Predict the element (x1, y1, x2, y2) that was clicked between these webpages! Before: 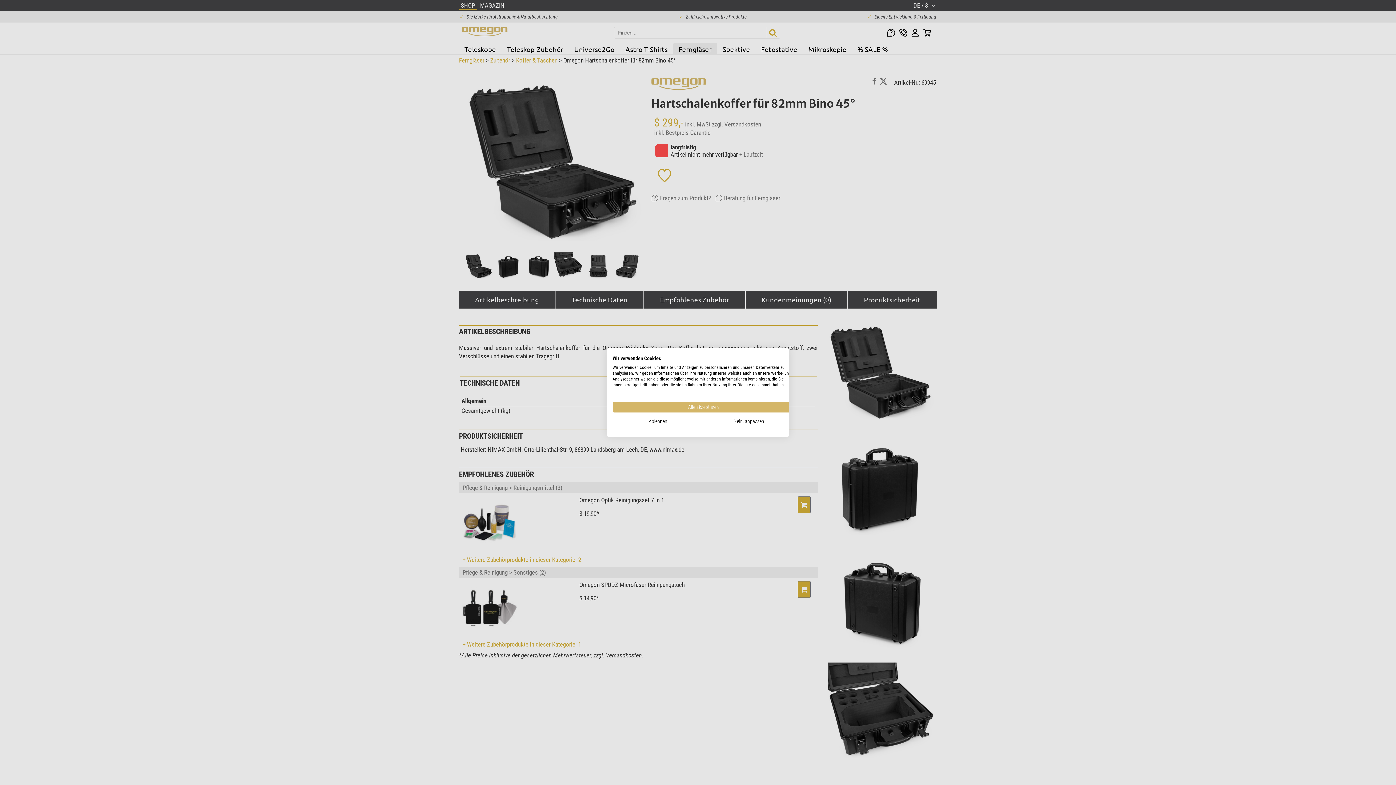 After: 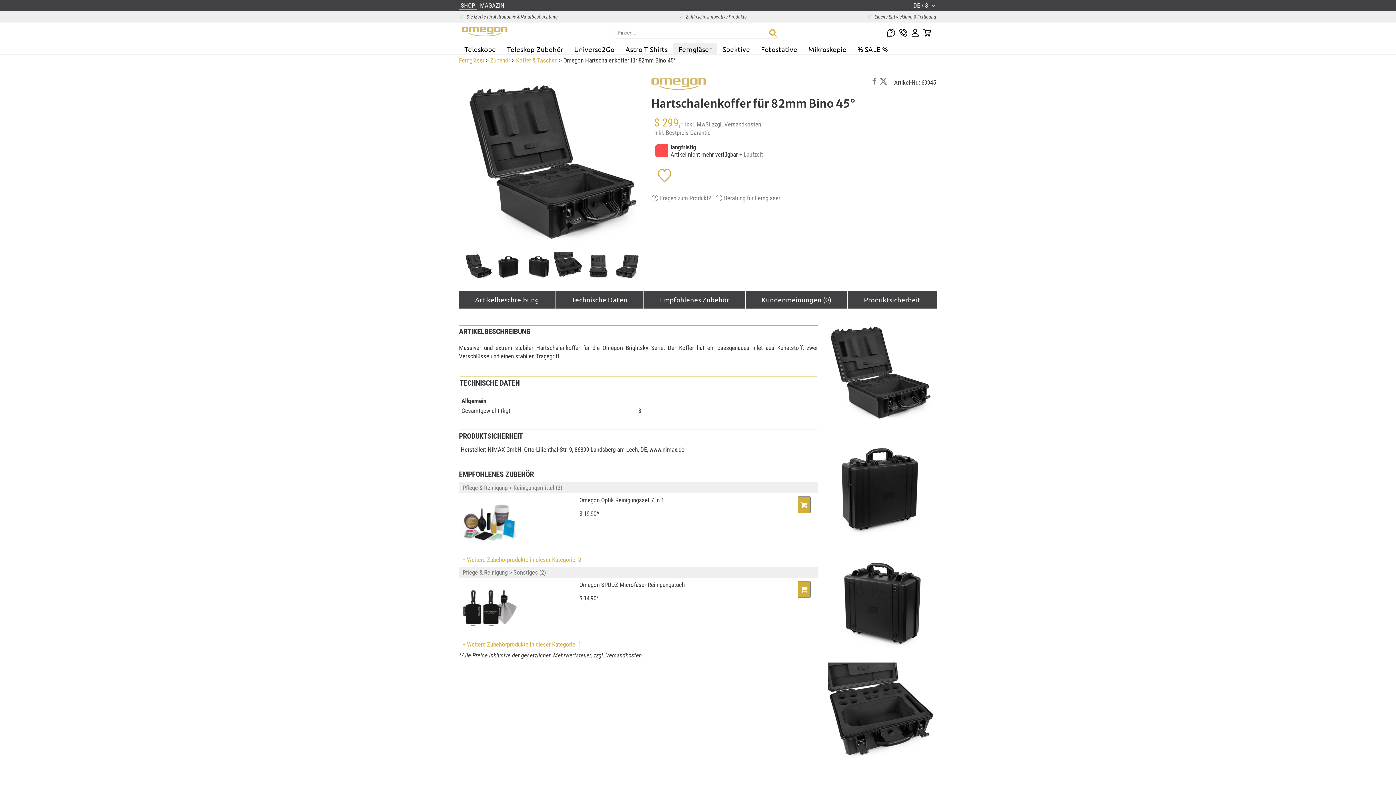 Action: label: Akzeptieren Sie alle cookies bbox: (612, 401, 794, 413)